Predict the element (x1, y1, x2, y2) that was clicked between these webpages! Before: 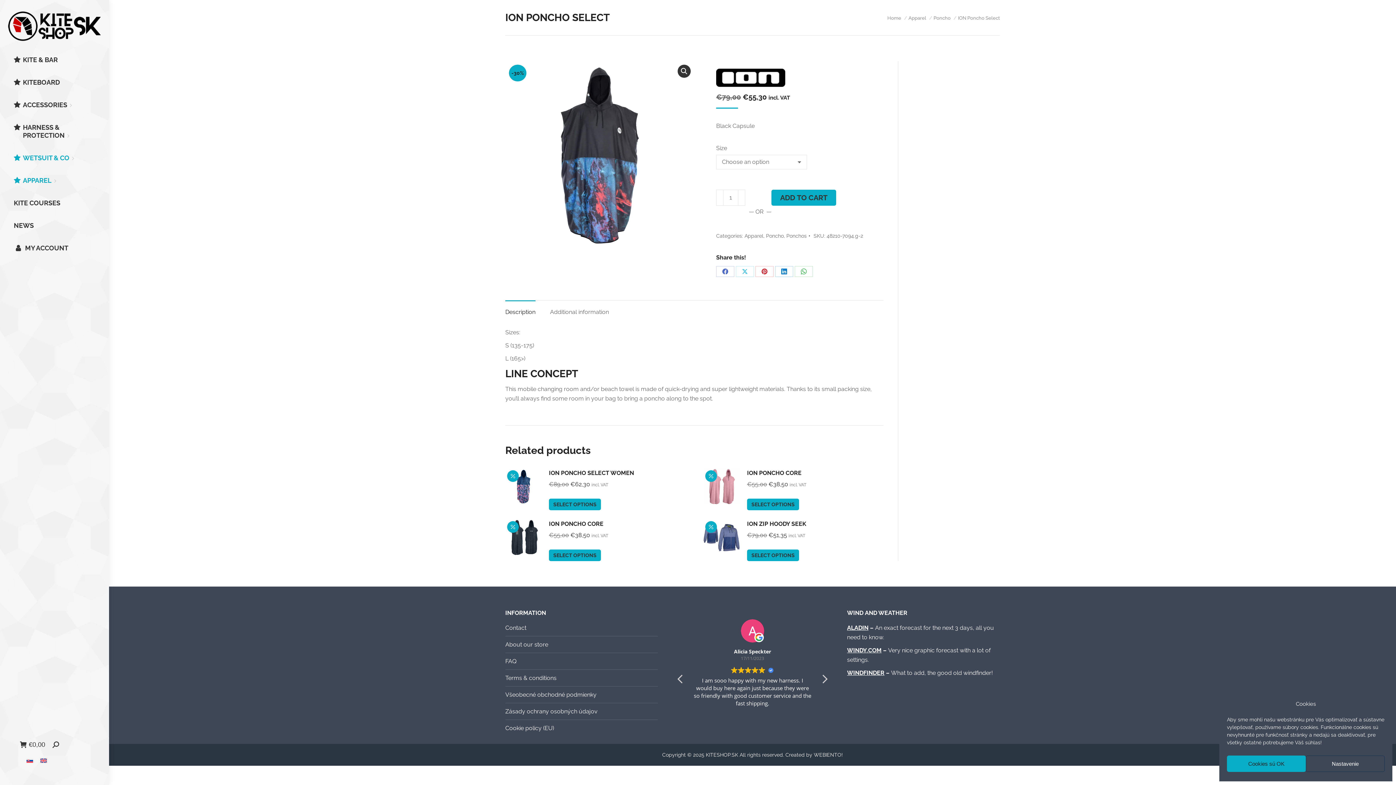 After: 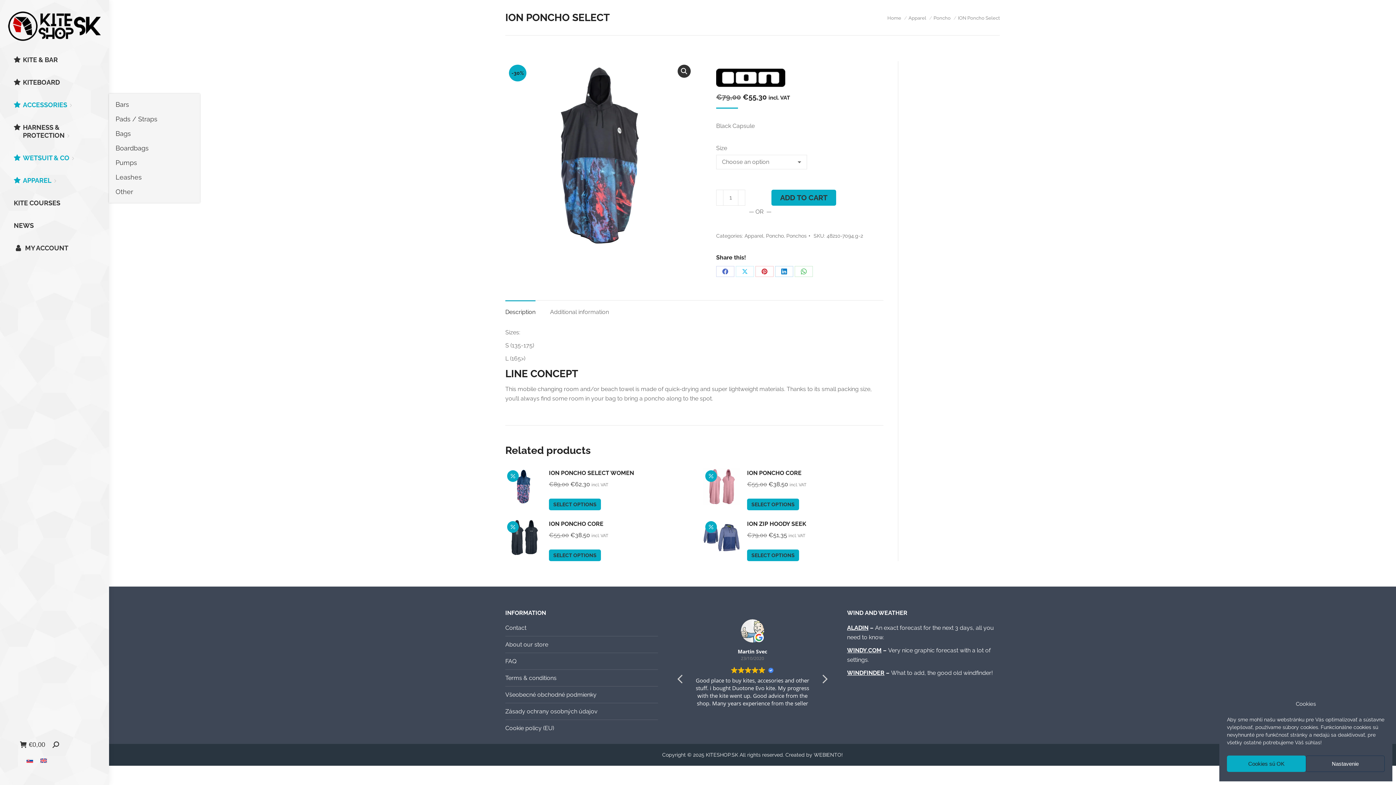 Action: label: ACCESSORIES bbox: (9, 98, 106, 111)